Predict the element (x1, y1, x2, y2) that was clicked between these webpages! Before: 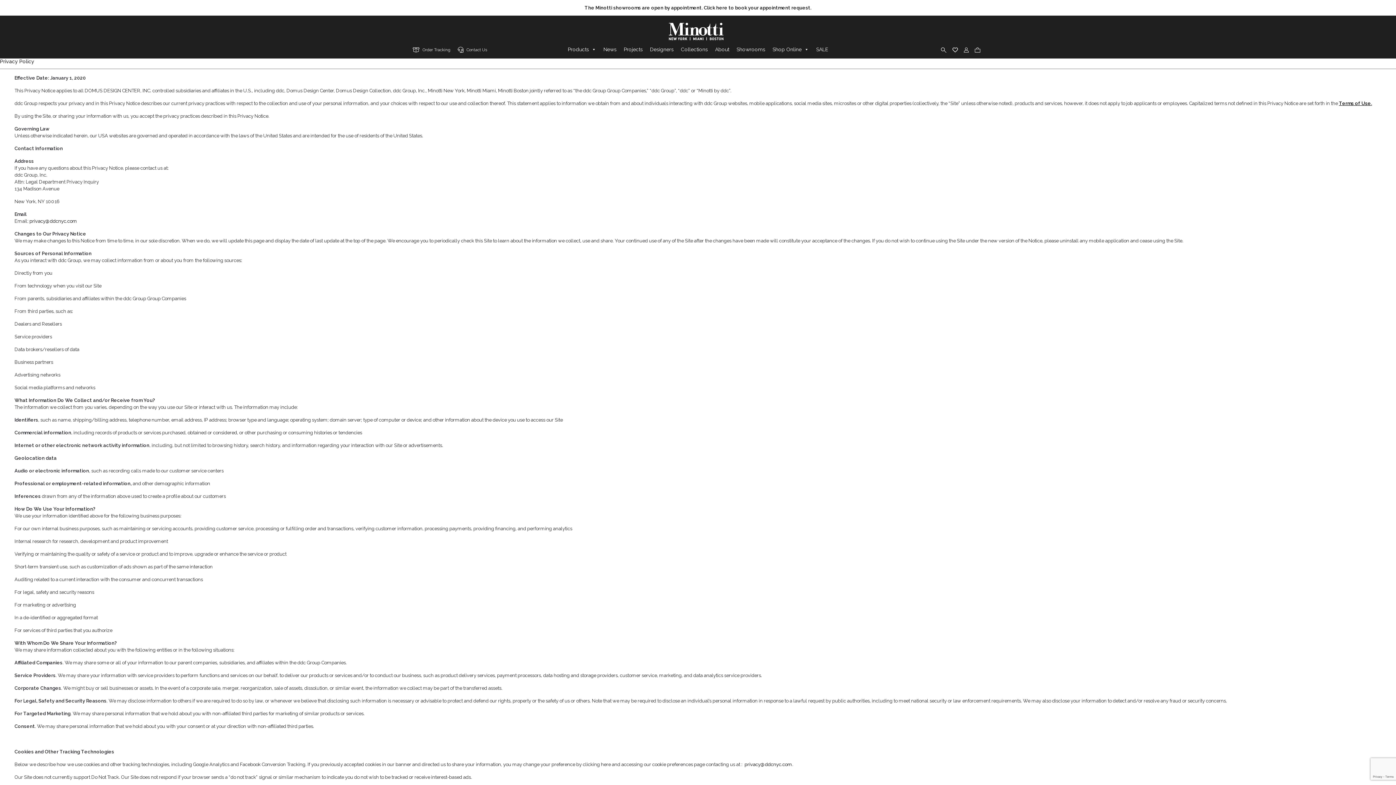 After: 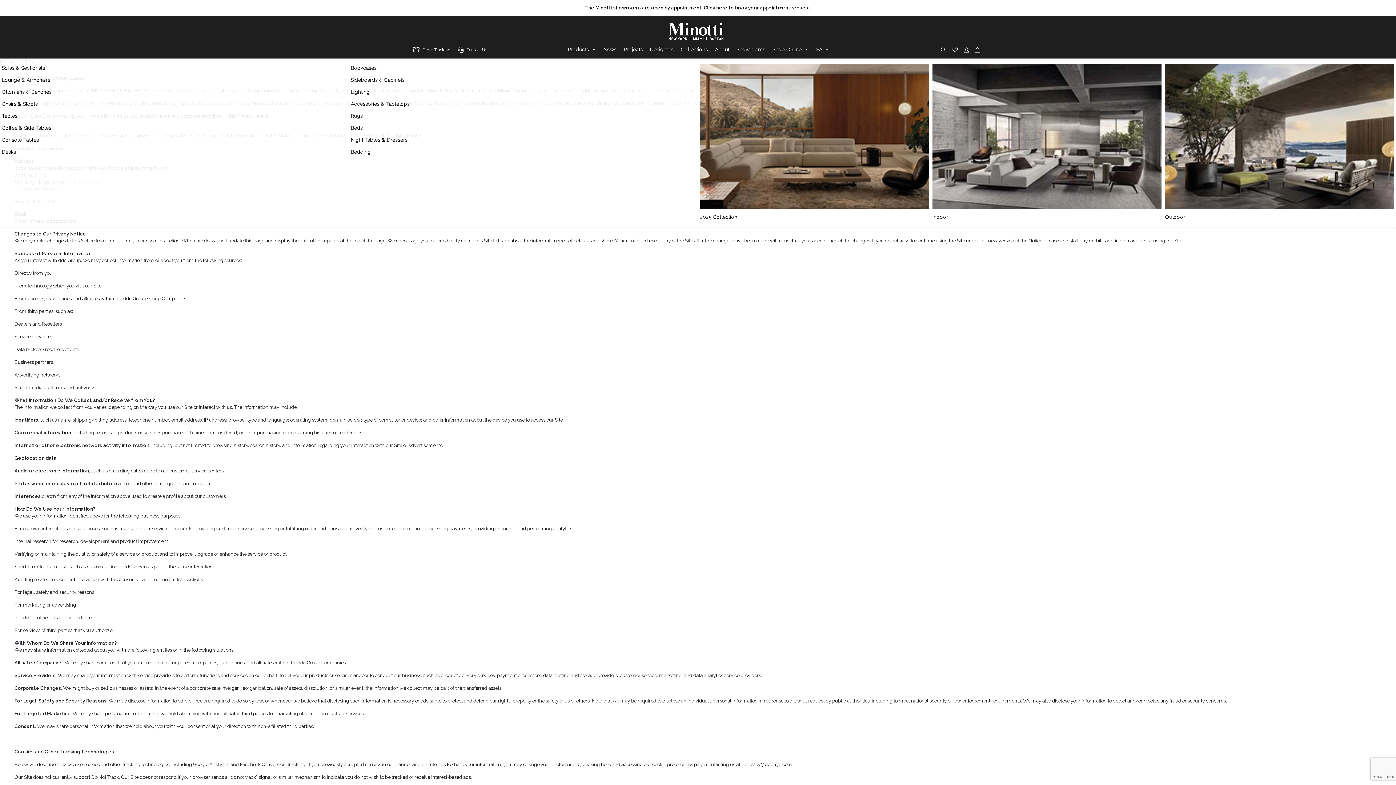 Action: label: Products bbox: (564, 40, 599, 58)